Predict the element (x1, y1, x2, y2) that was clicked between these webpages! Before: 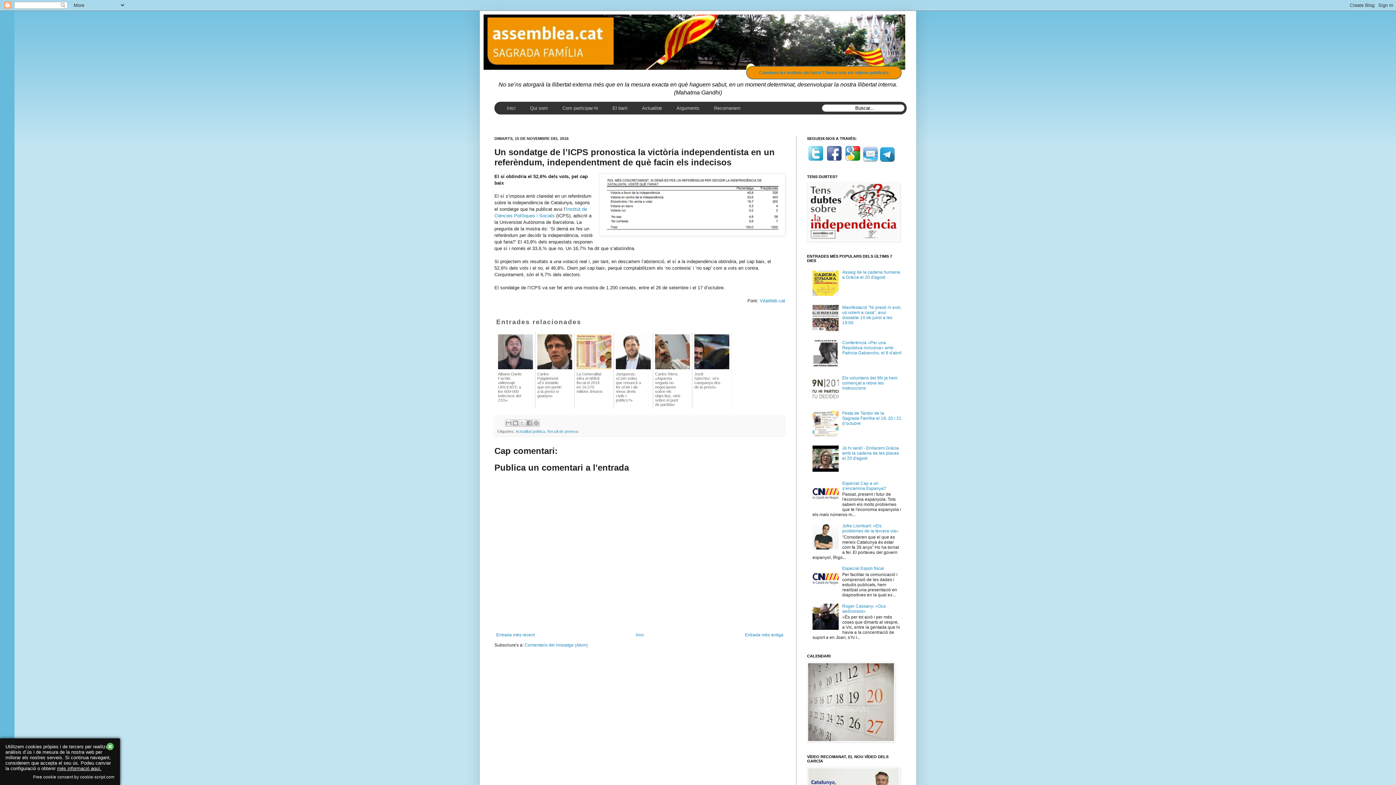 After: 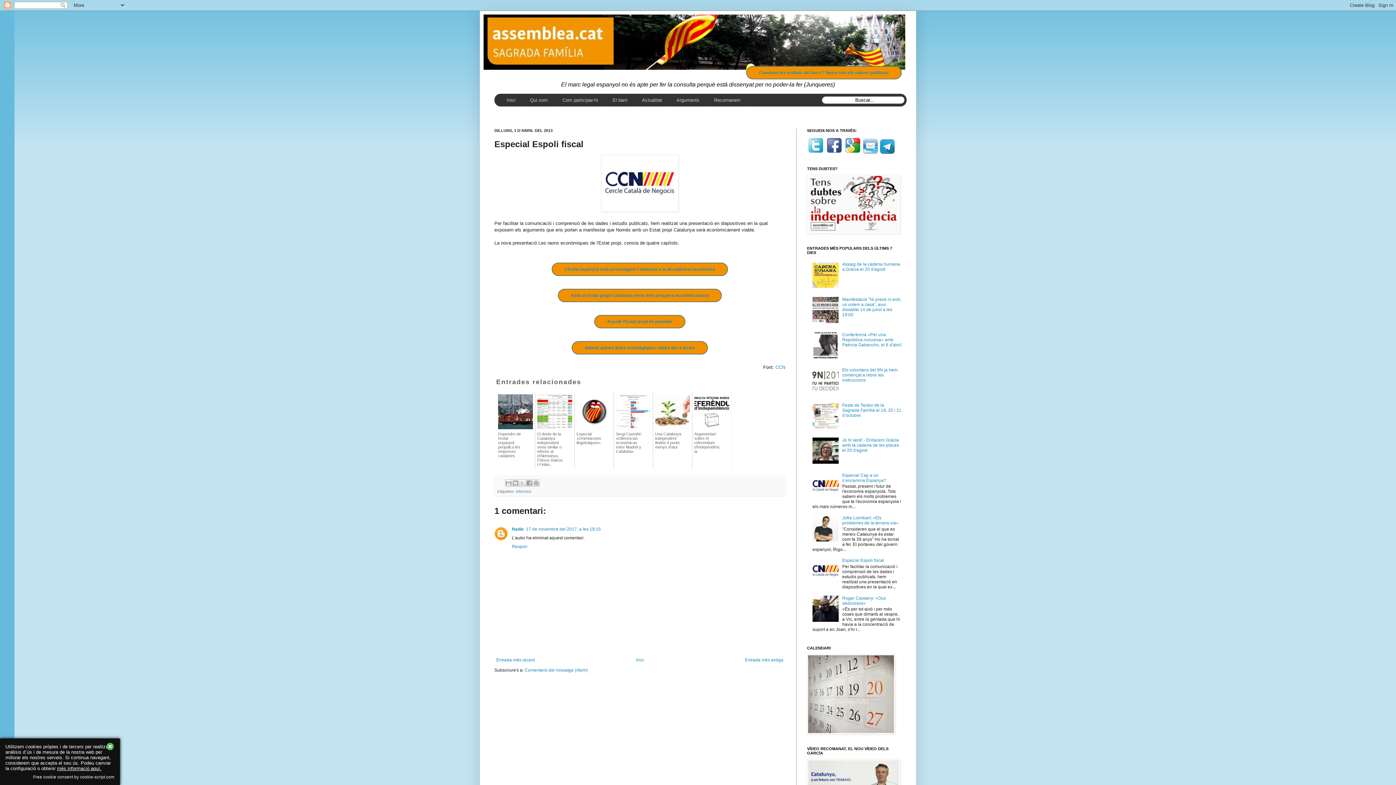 Action: bbox: (842, 558, 884, 563) label: Especial Espoli fiscal